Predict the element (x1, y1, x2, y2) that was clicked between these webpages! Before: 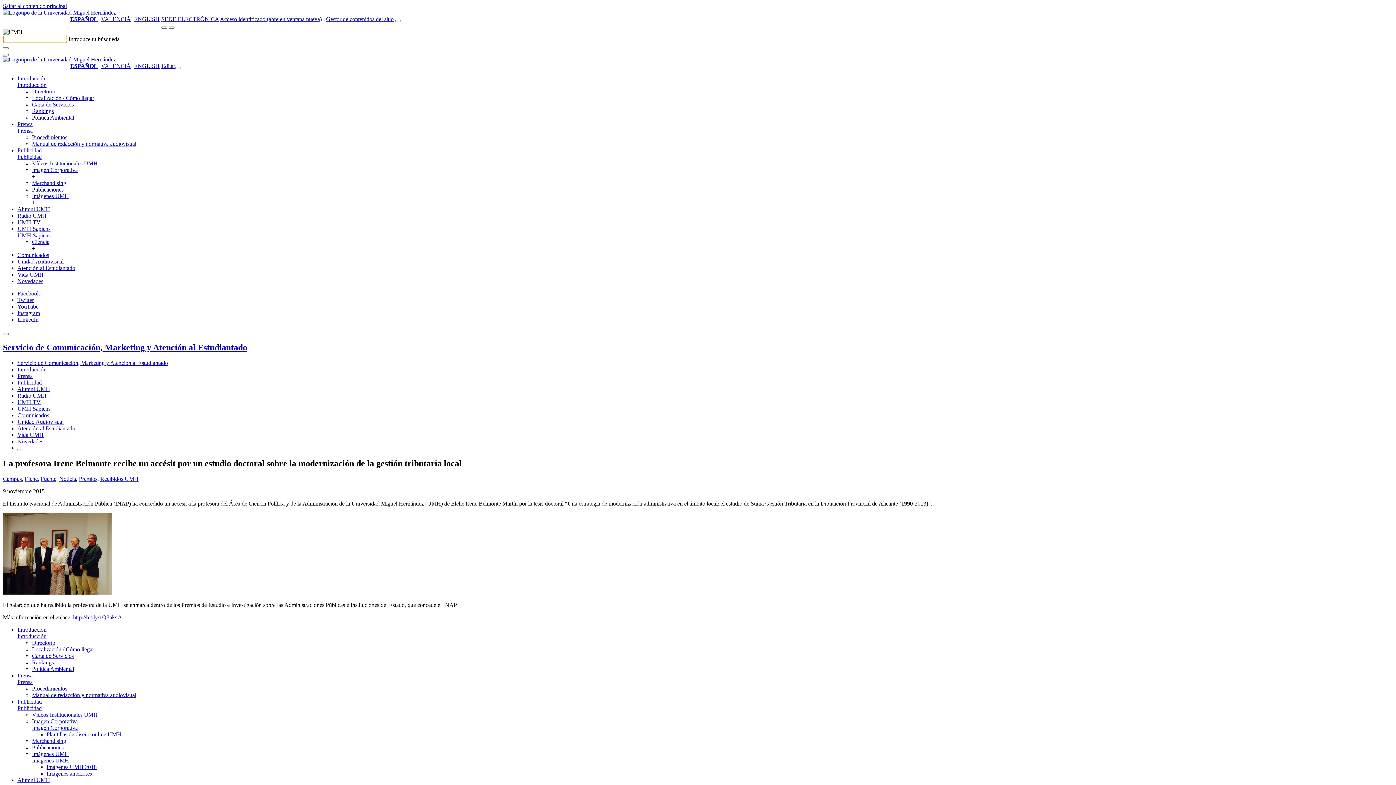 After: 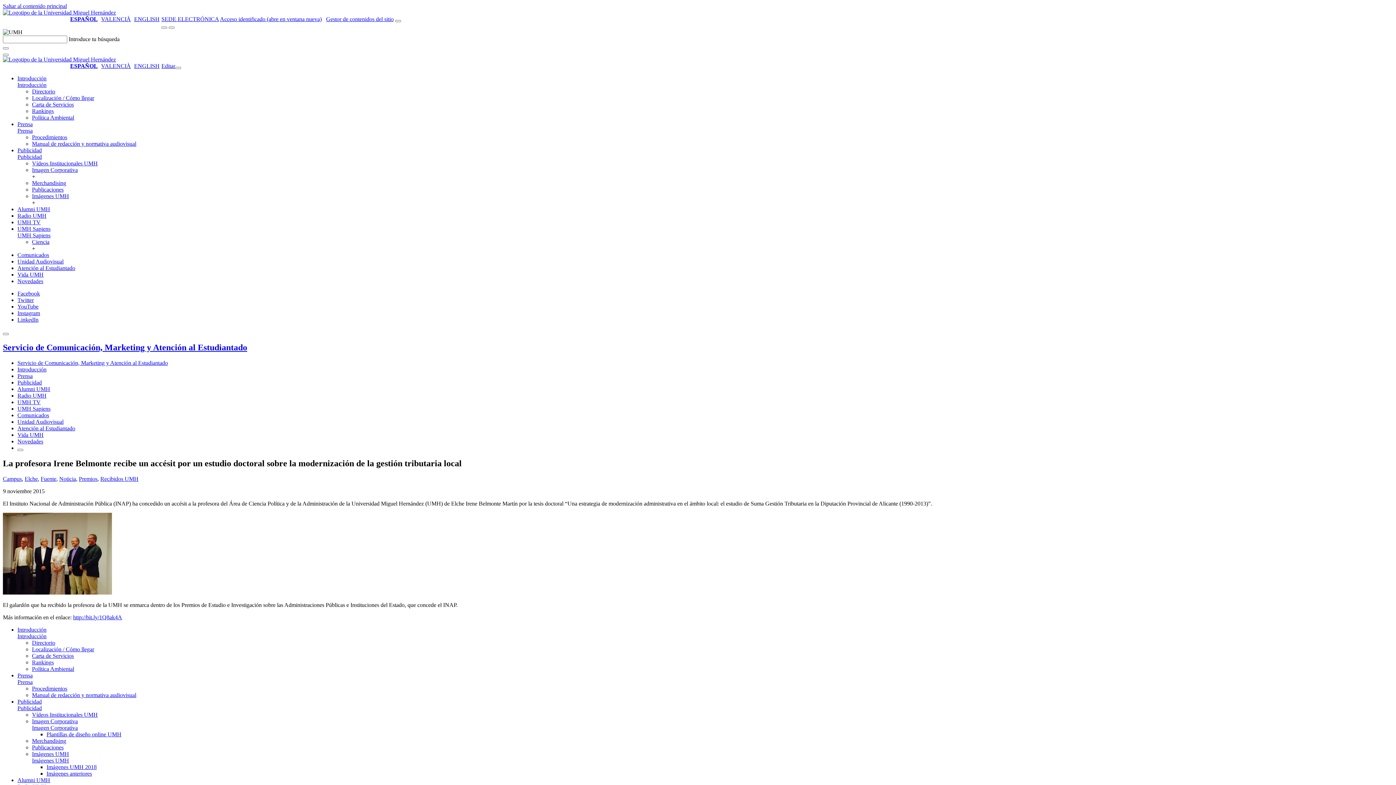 Action: label: Instagram bbox: (17, 310, 40, 316)